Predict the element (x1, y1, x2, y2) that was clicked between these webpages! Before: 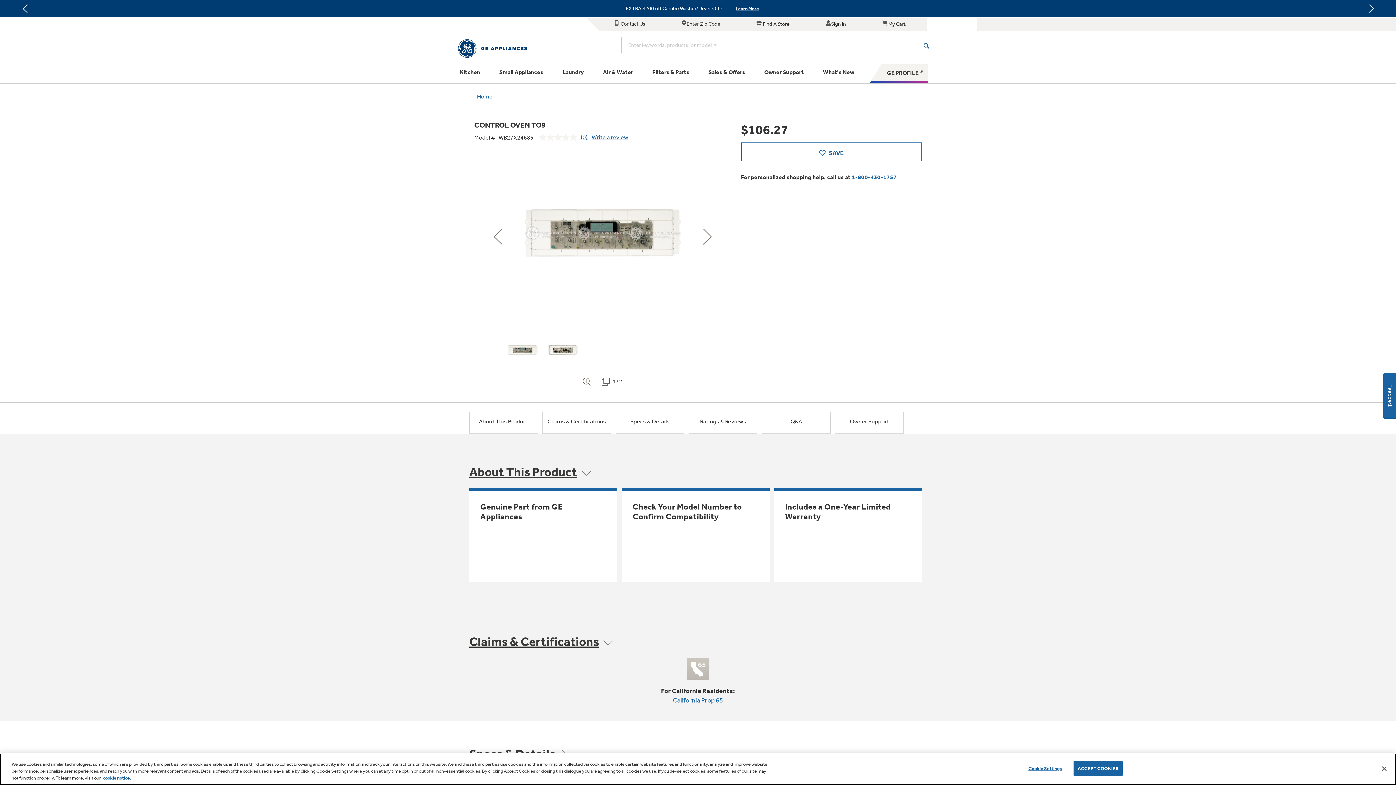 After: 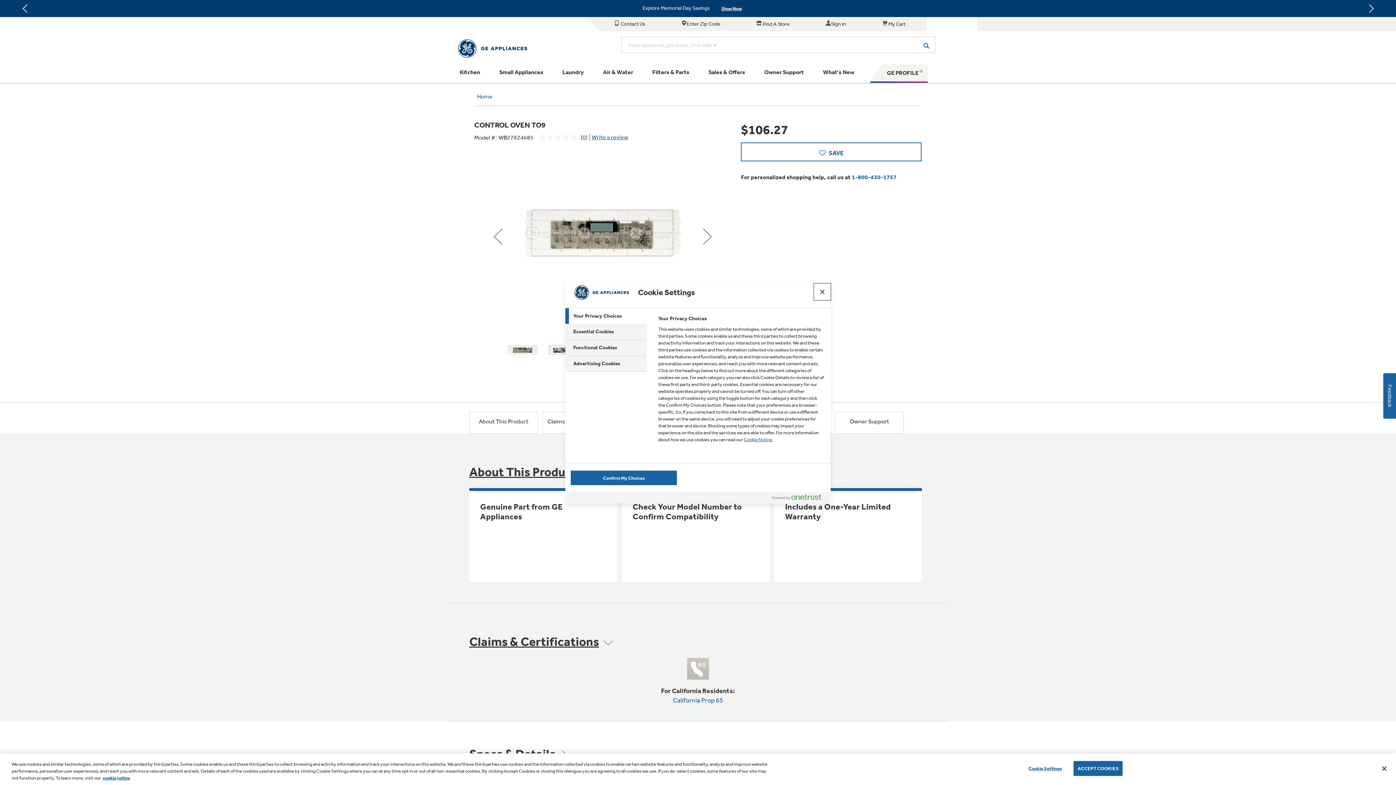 Action: bbox: (1022, 761, 1068, 775) label: Cookie Settings